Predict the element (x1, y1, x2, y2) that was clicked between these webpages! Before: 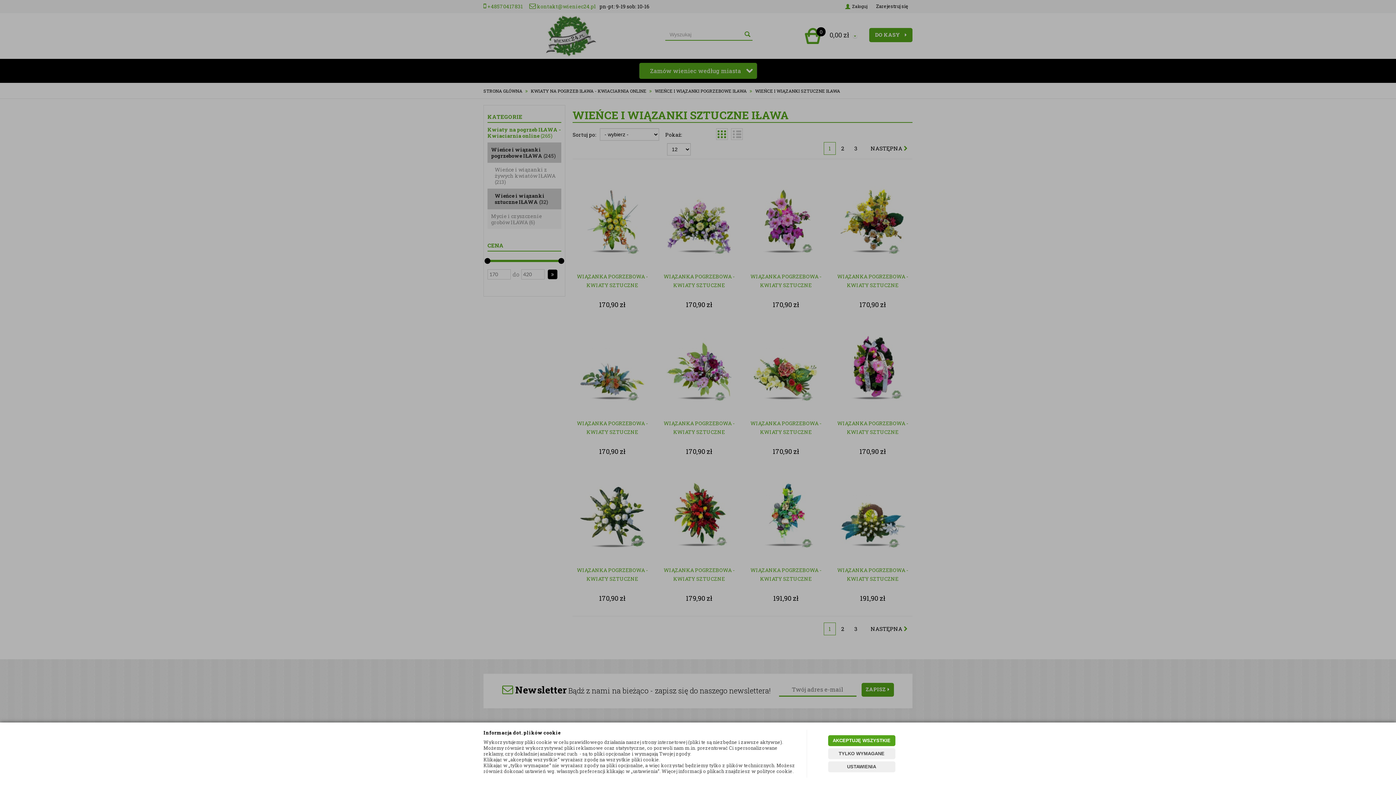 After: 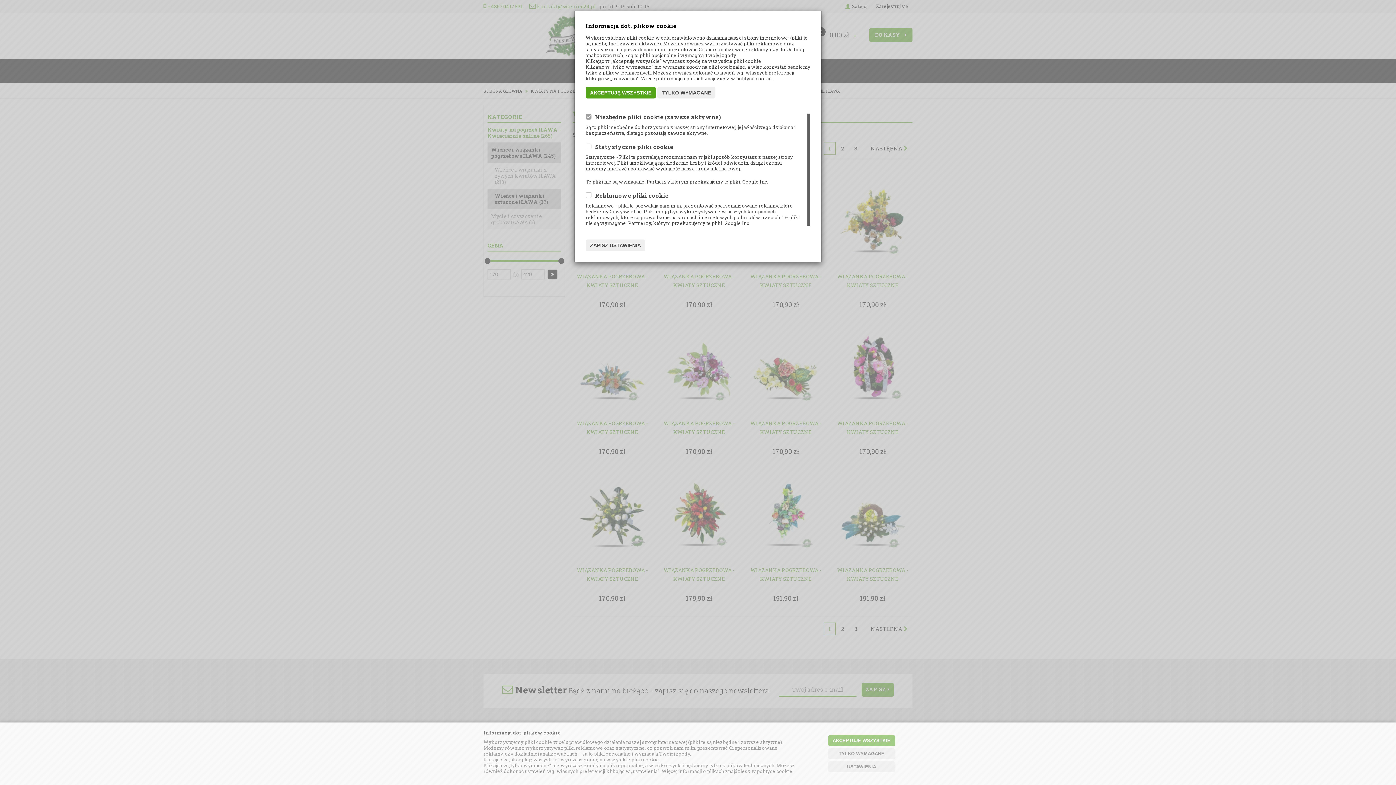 Action: bbox: (828, 761, 895, 772) label: USTAWIENIA